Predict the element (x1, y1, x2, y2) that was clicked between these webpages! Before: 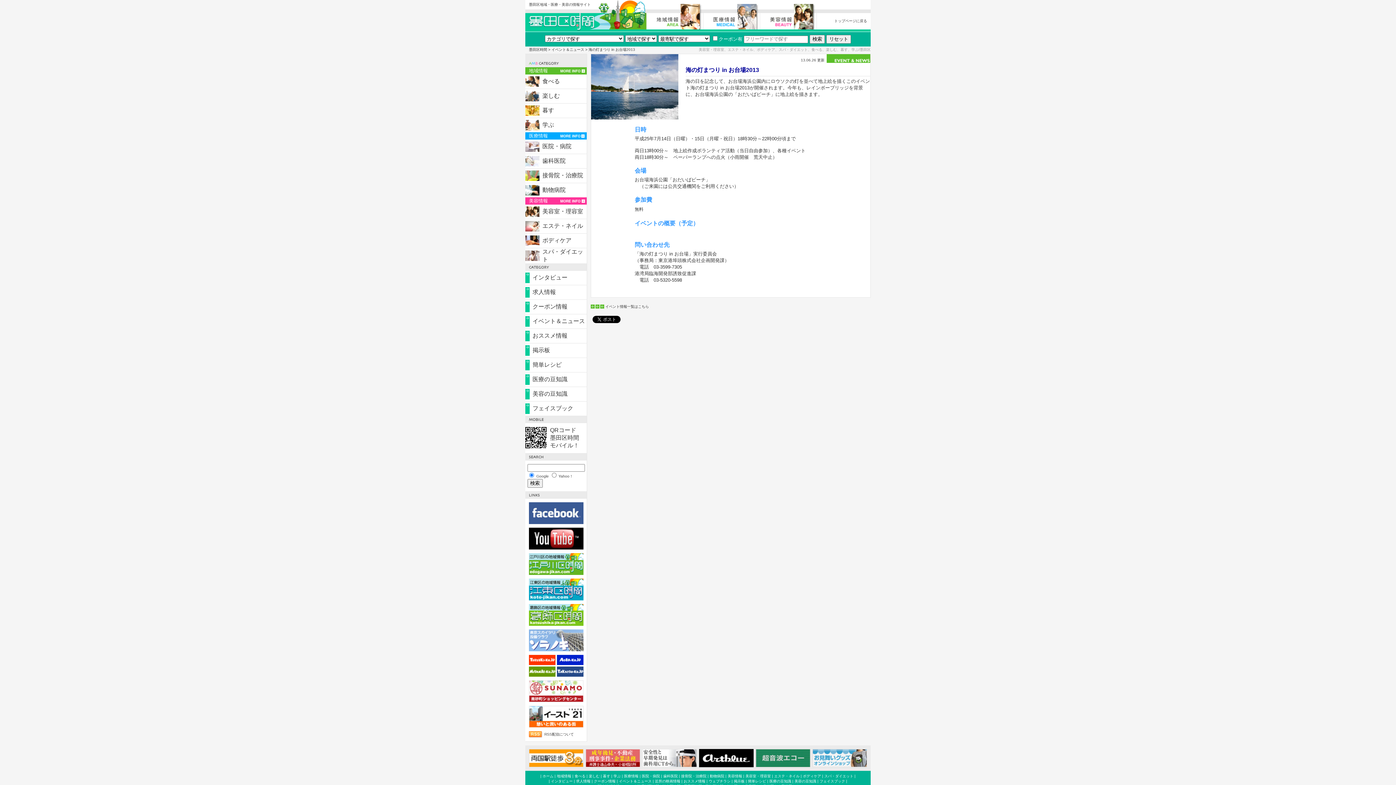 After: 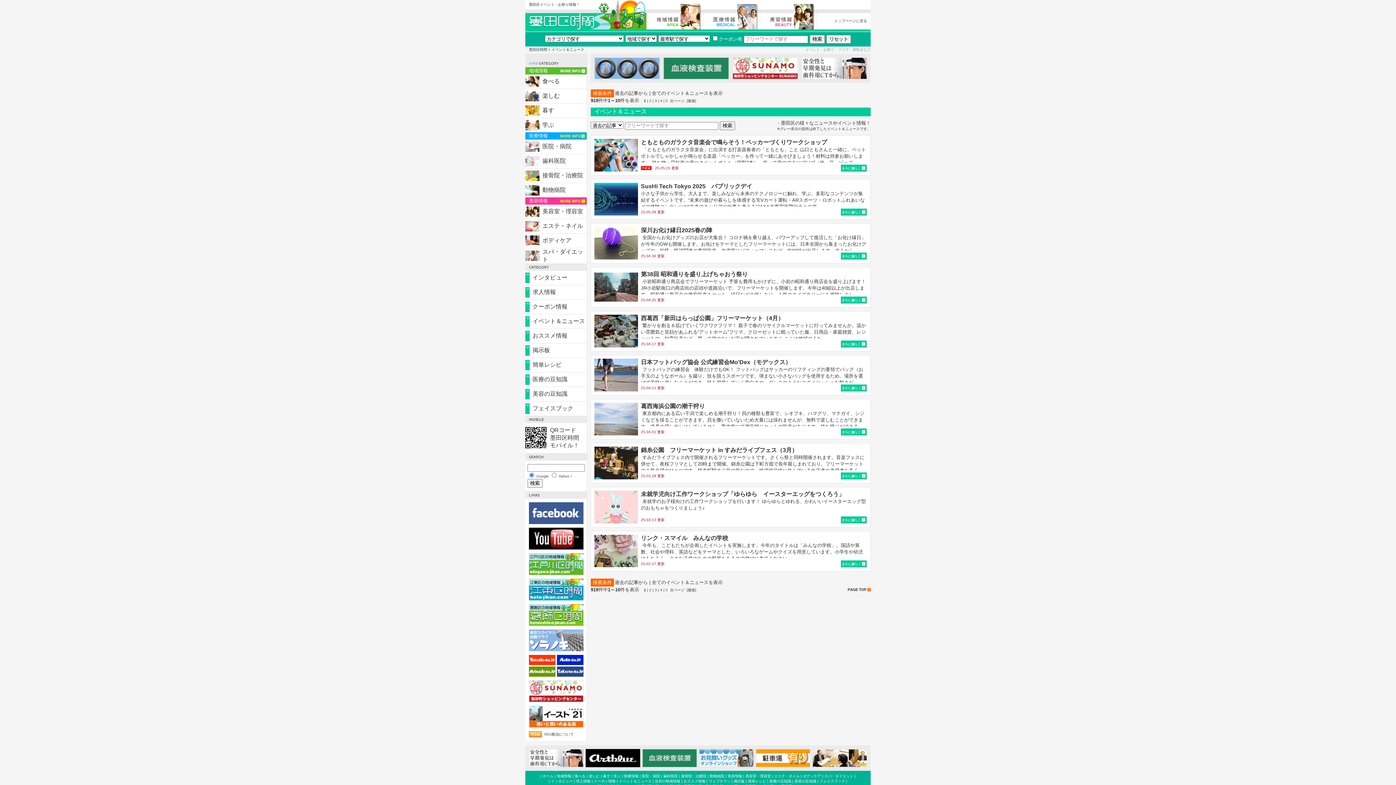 Action: label: イベント＆ニュース bbox: (551, 47, 584, 51)